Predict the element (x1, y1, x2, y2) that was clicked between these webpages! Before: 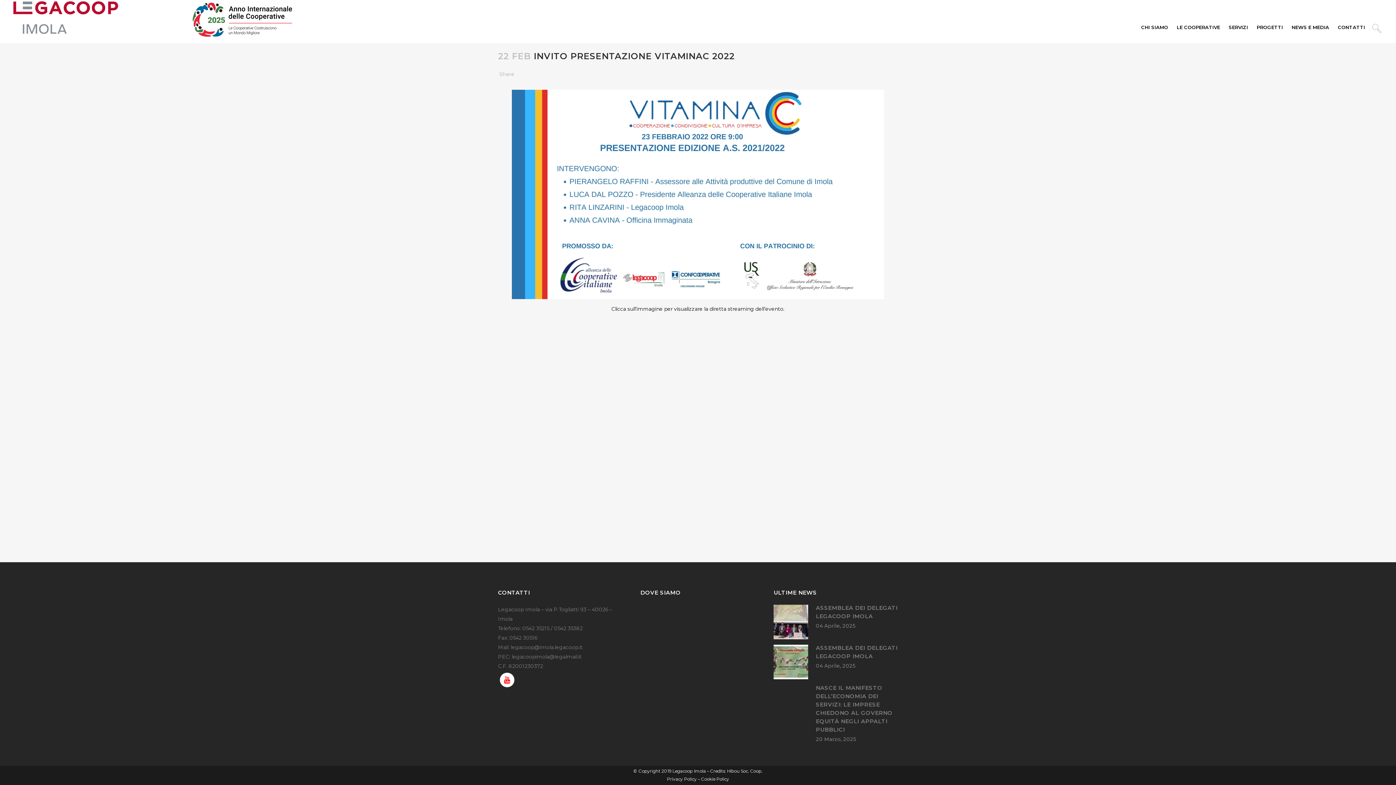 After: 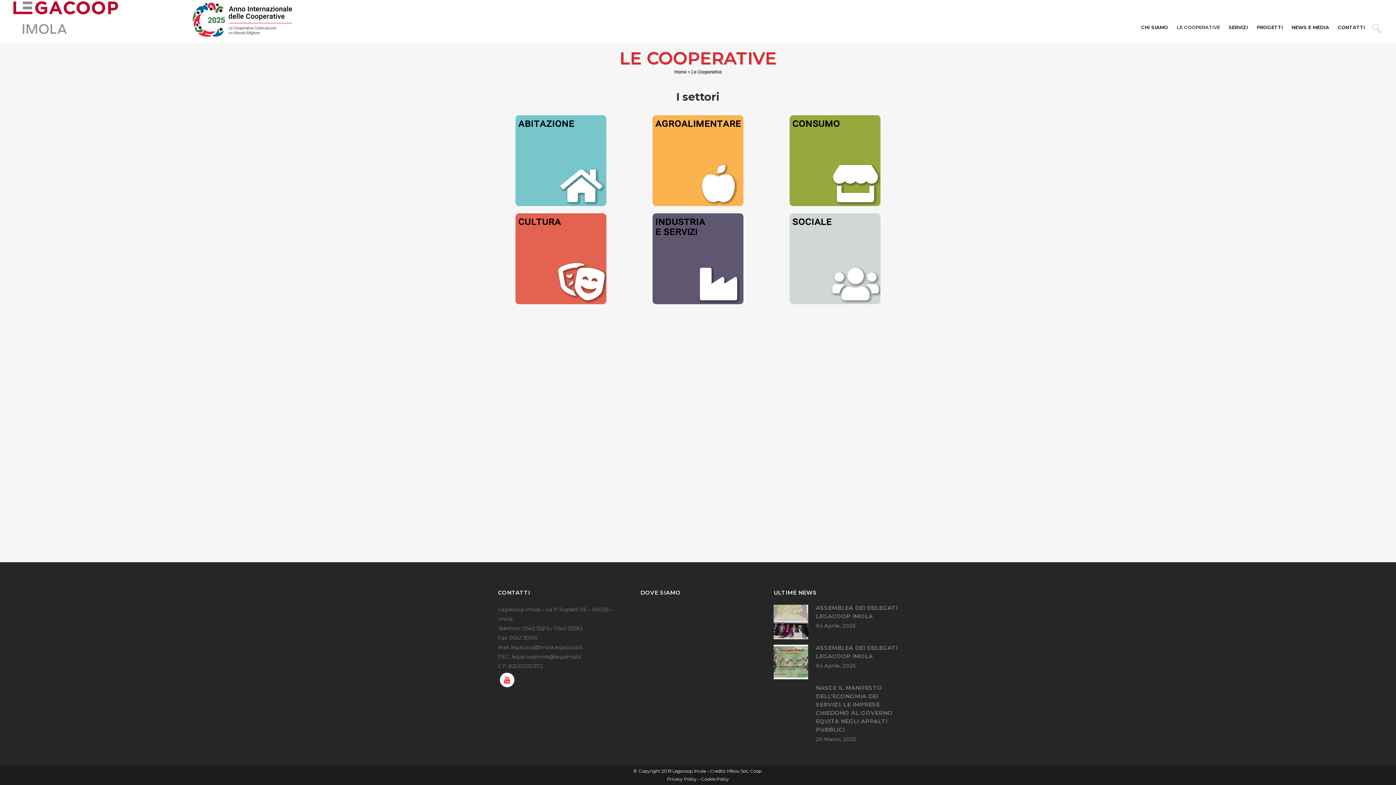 Action: label: LE COOPERATIVE bbox: (1172, 12, 1224, 42)